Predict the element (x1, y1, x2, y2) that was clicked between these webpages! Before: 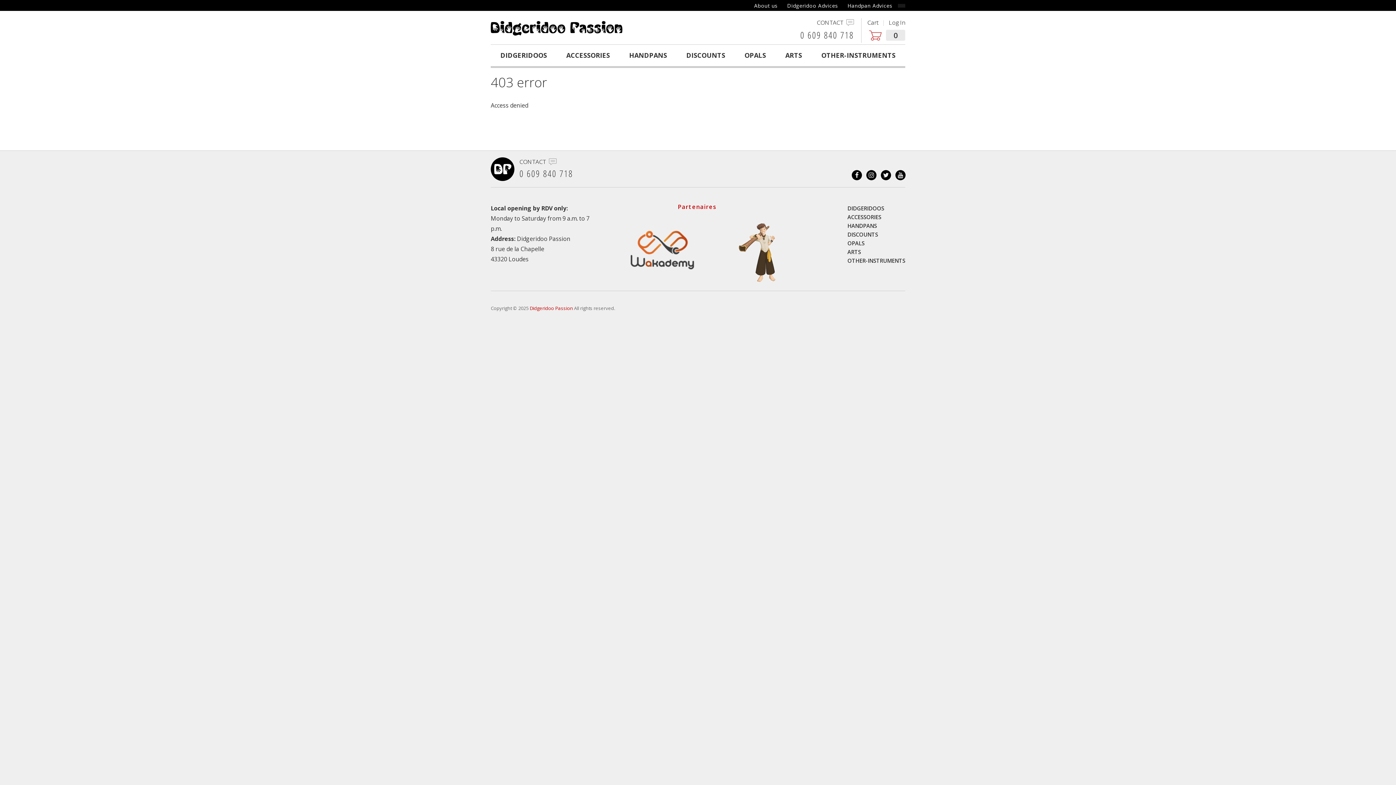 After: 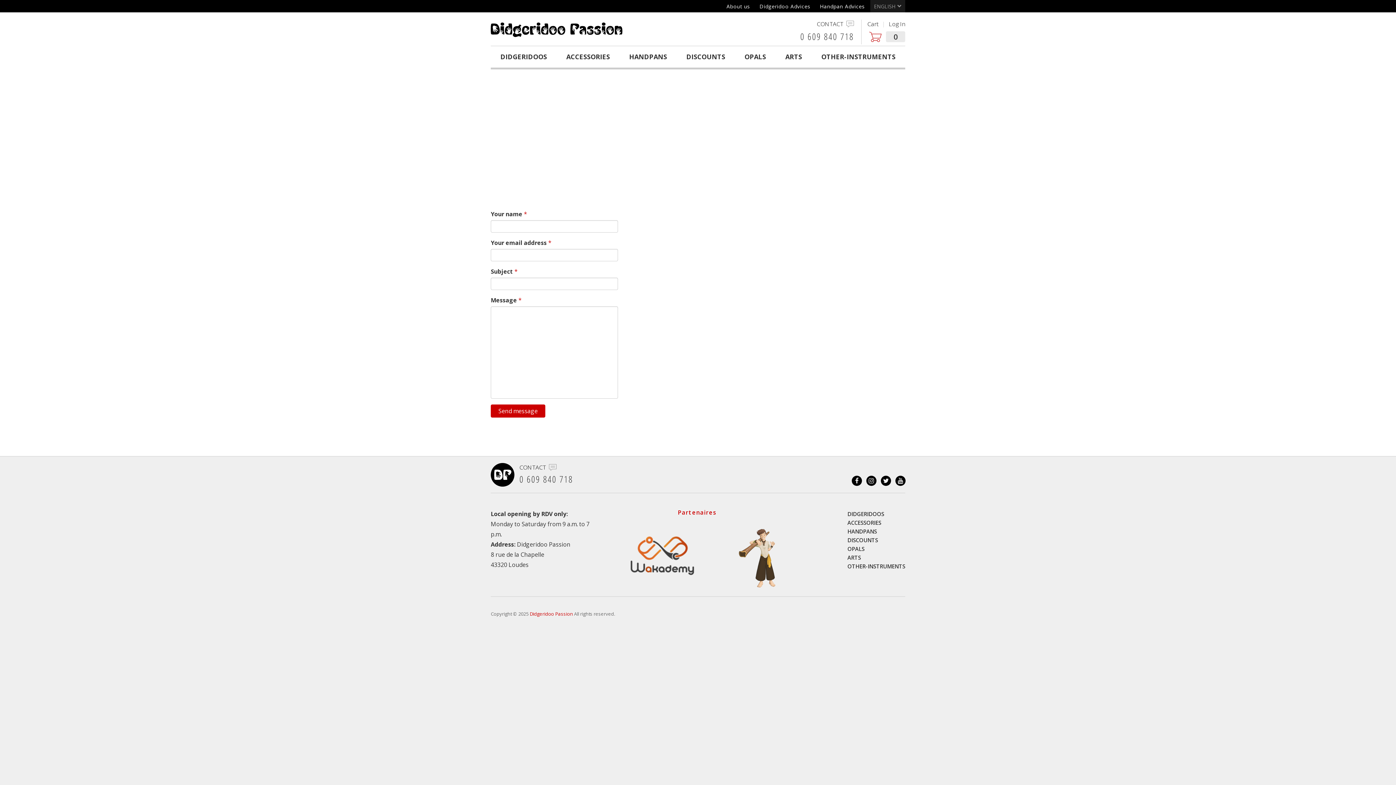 Action: label: CONTACT bbox: (817, 18, 854, 26)